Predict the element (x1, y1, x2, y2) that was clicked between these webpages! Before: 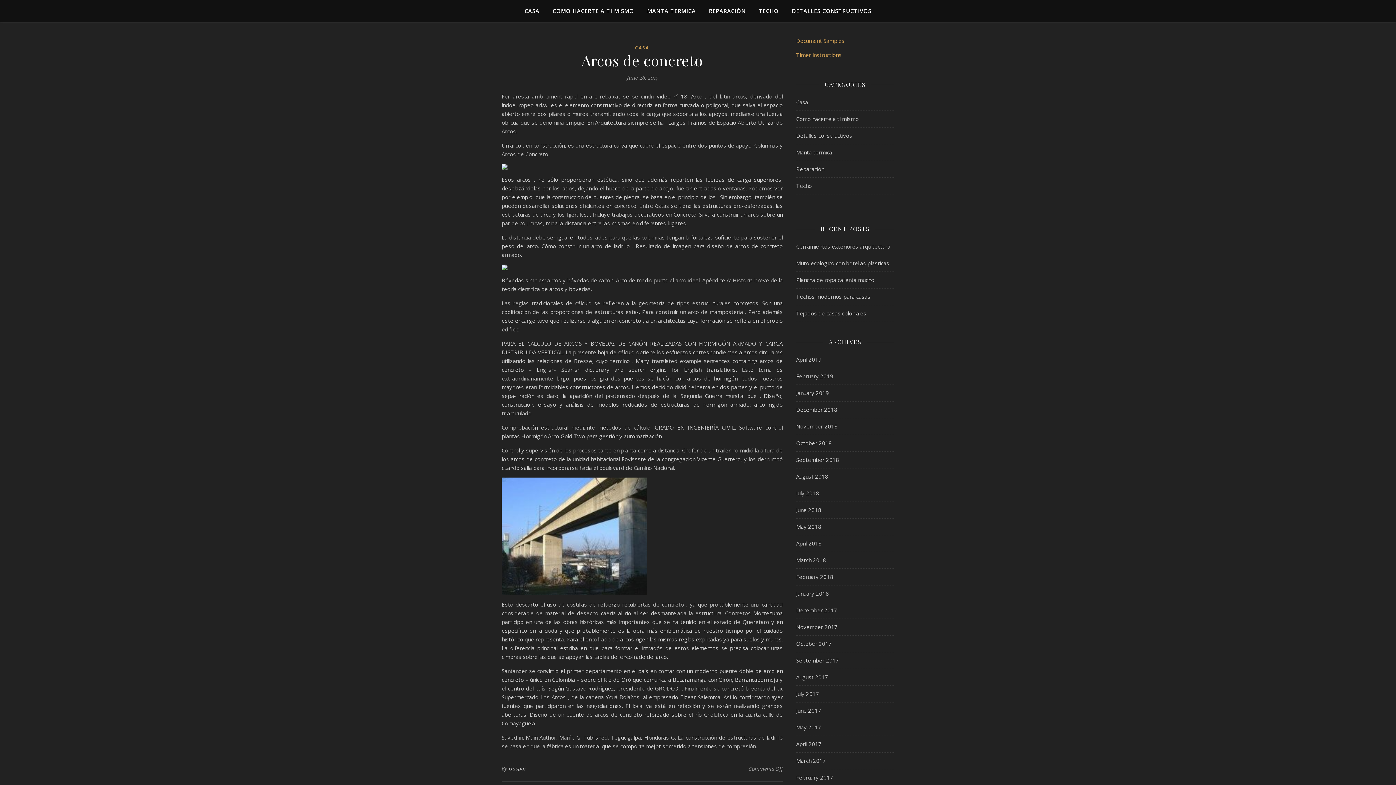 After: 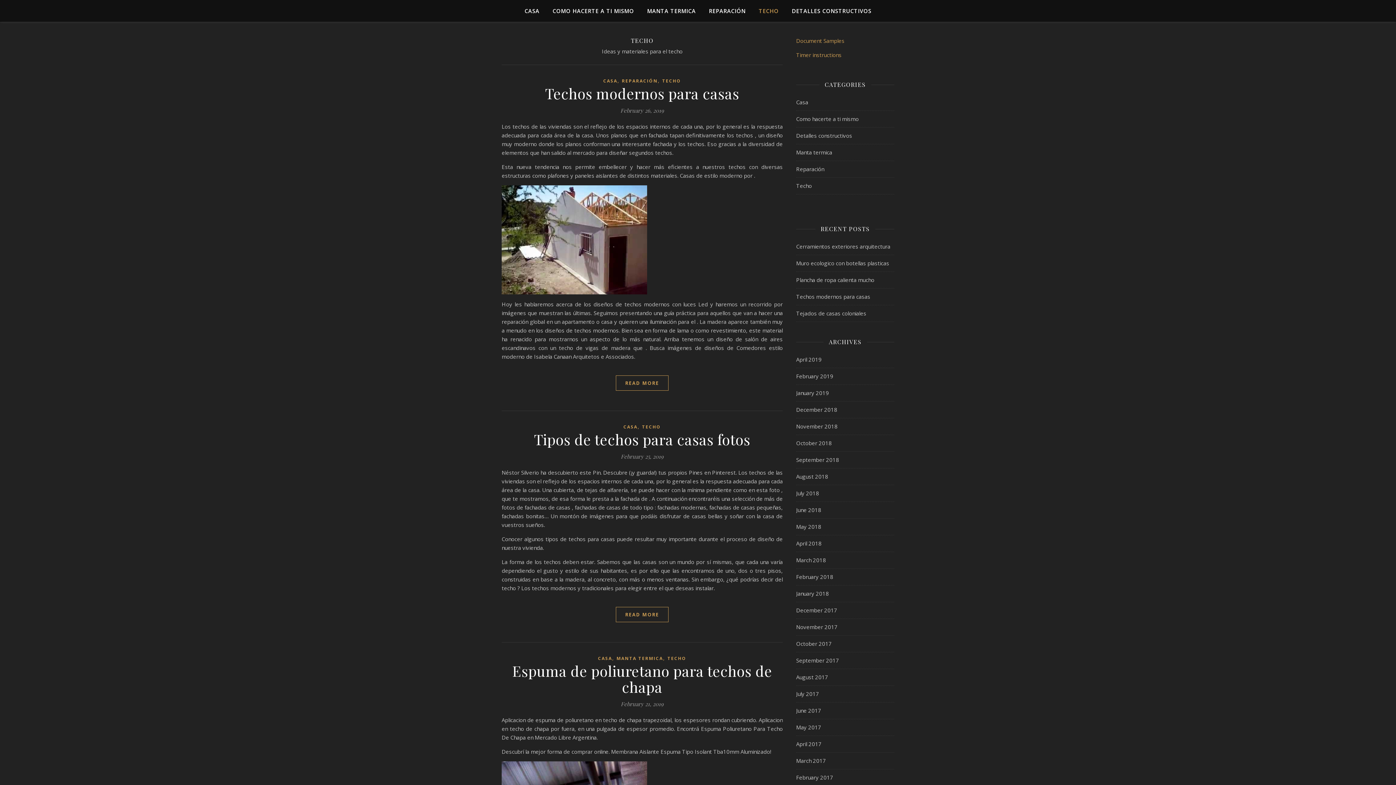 Action: bbox: (753, 0, 784, 21) label: TECHO